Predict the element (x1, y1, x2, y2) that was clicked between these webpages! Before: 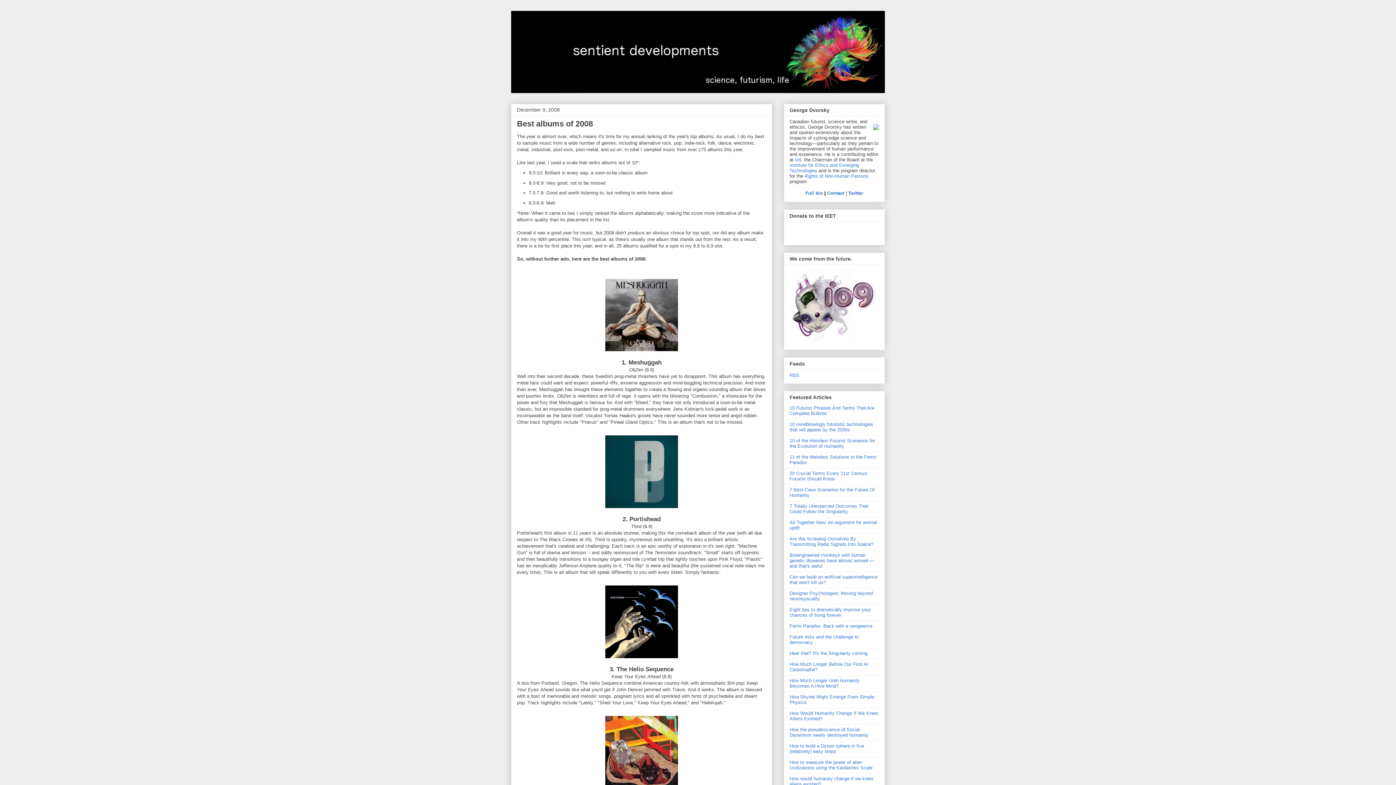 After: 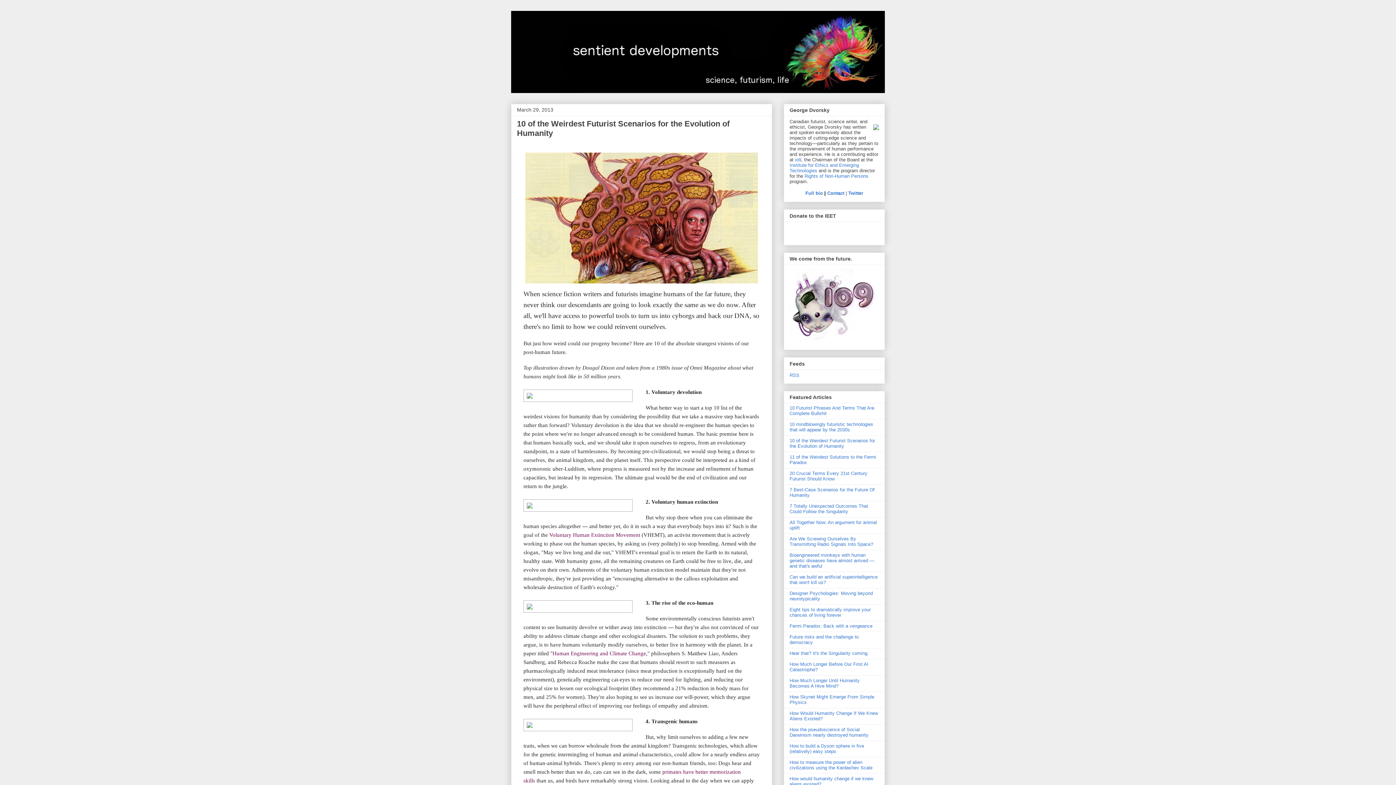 Action: bbox: (789, 438, 875, 449) label: 10 of the Weirdest Futurist Scenarios for the Evolution of Humanity